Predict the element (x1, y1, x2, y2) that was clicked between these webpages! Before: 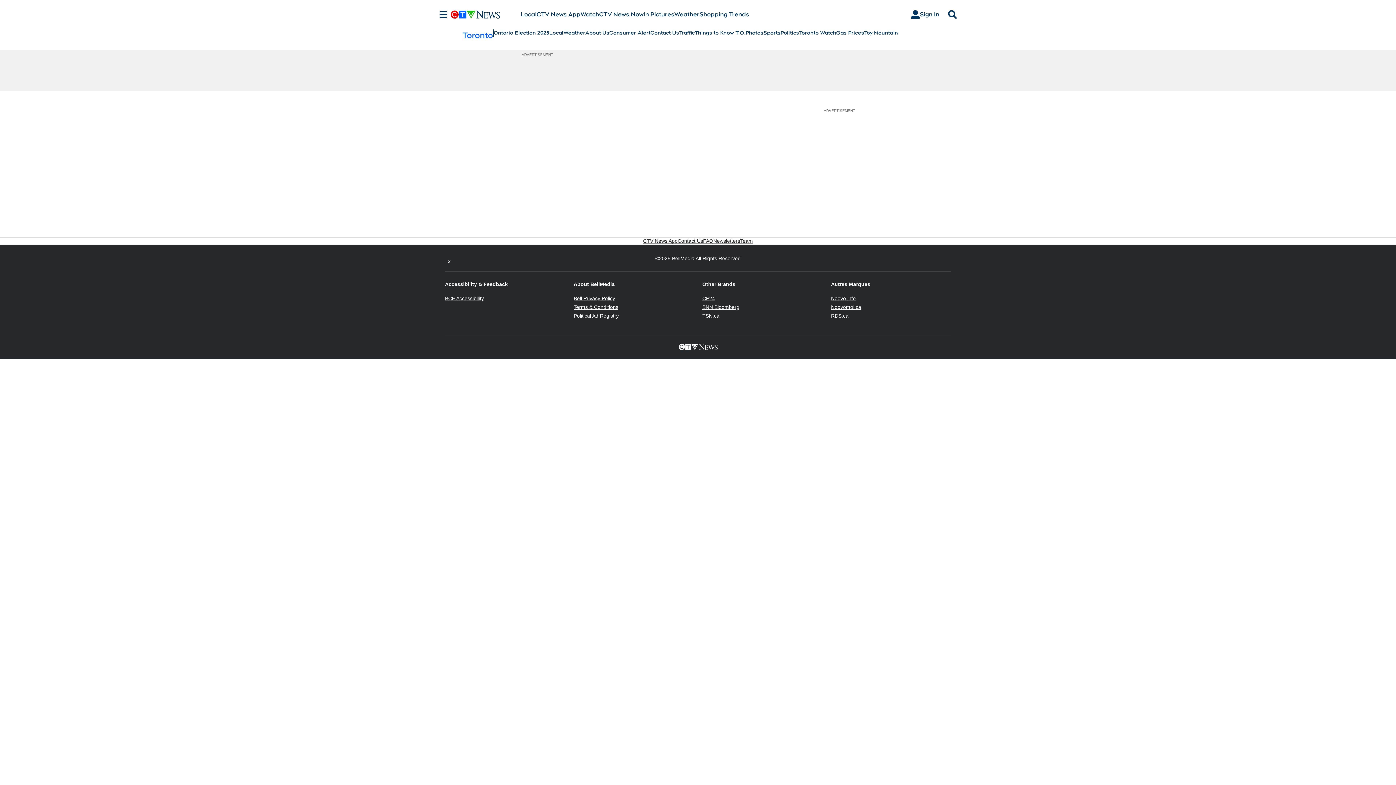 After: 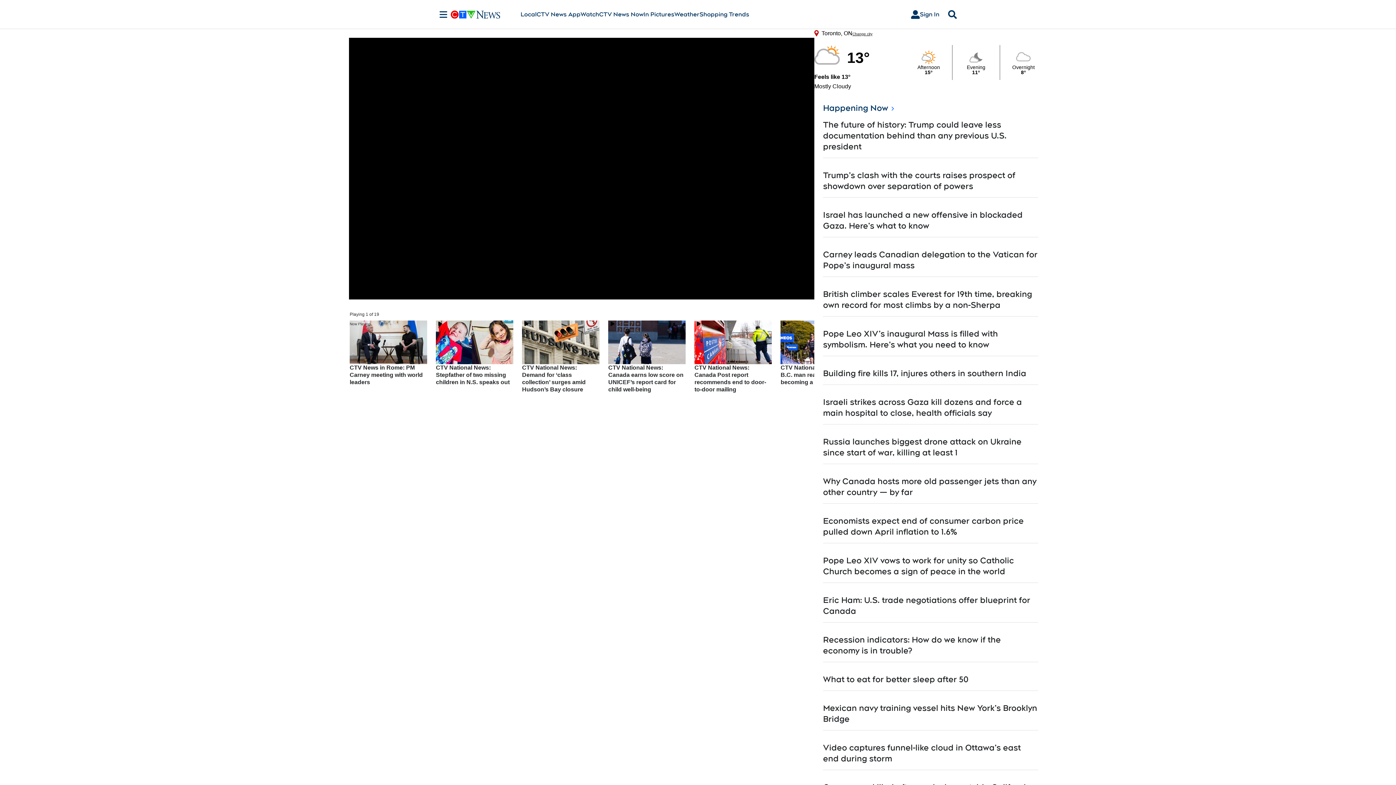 Action: bbox: (599, 10, 643, 18) label: CTV News Now